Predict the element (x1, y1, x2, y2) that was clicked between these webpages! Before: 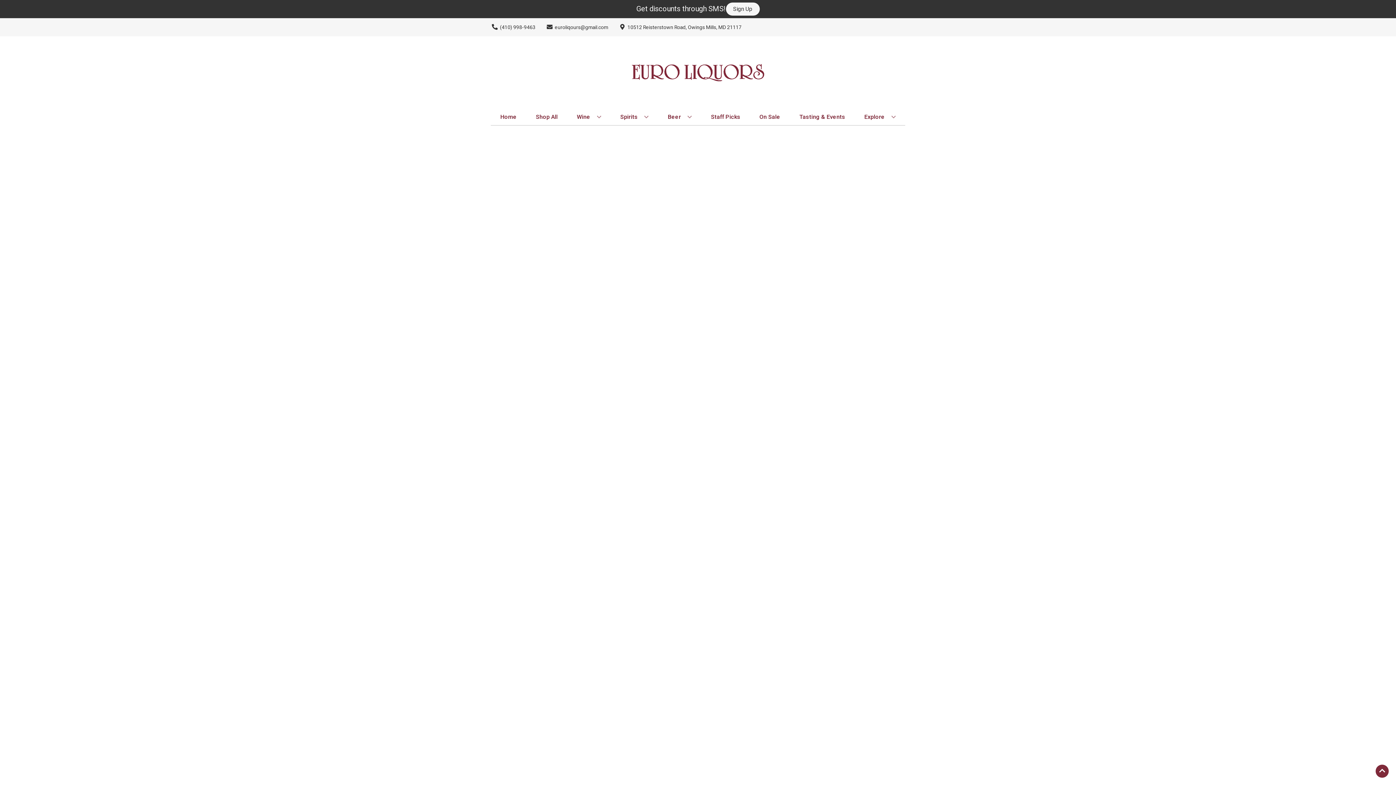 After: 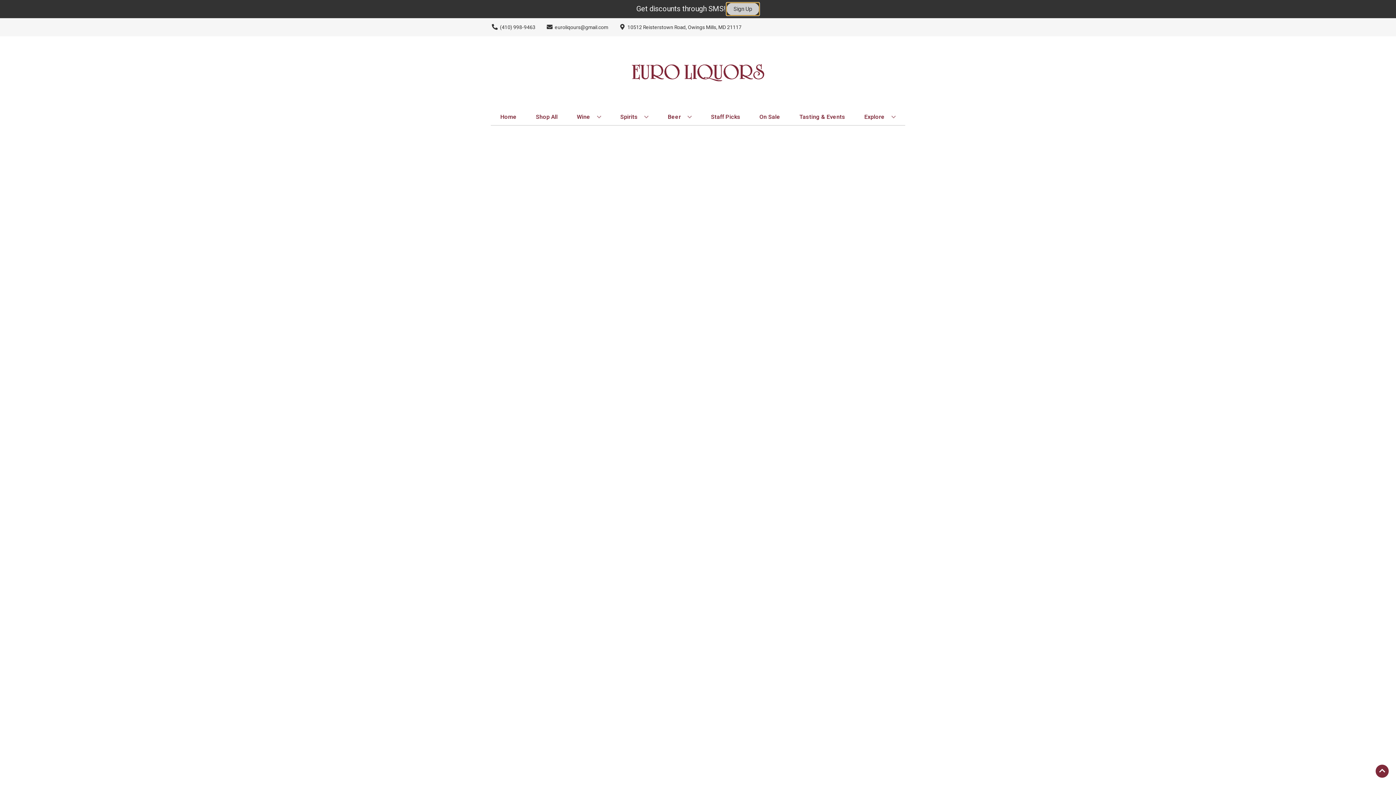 Action: bbox: (726, 2, 759, 15) label: Sign Up